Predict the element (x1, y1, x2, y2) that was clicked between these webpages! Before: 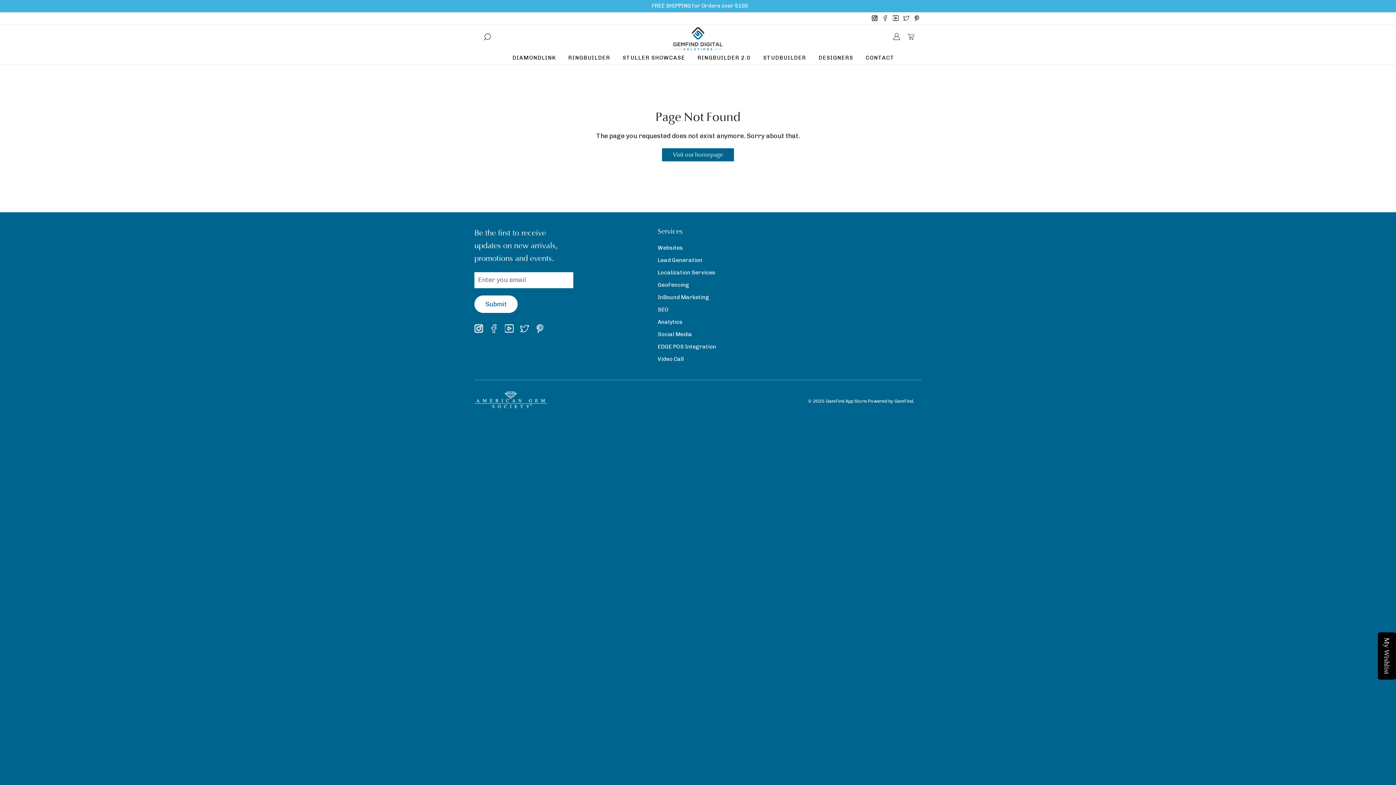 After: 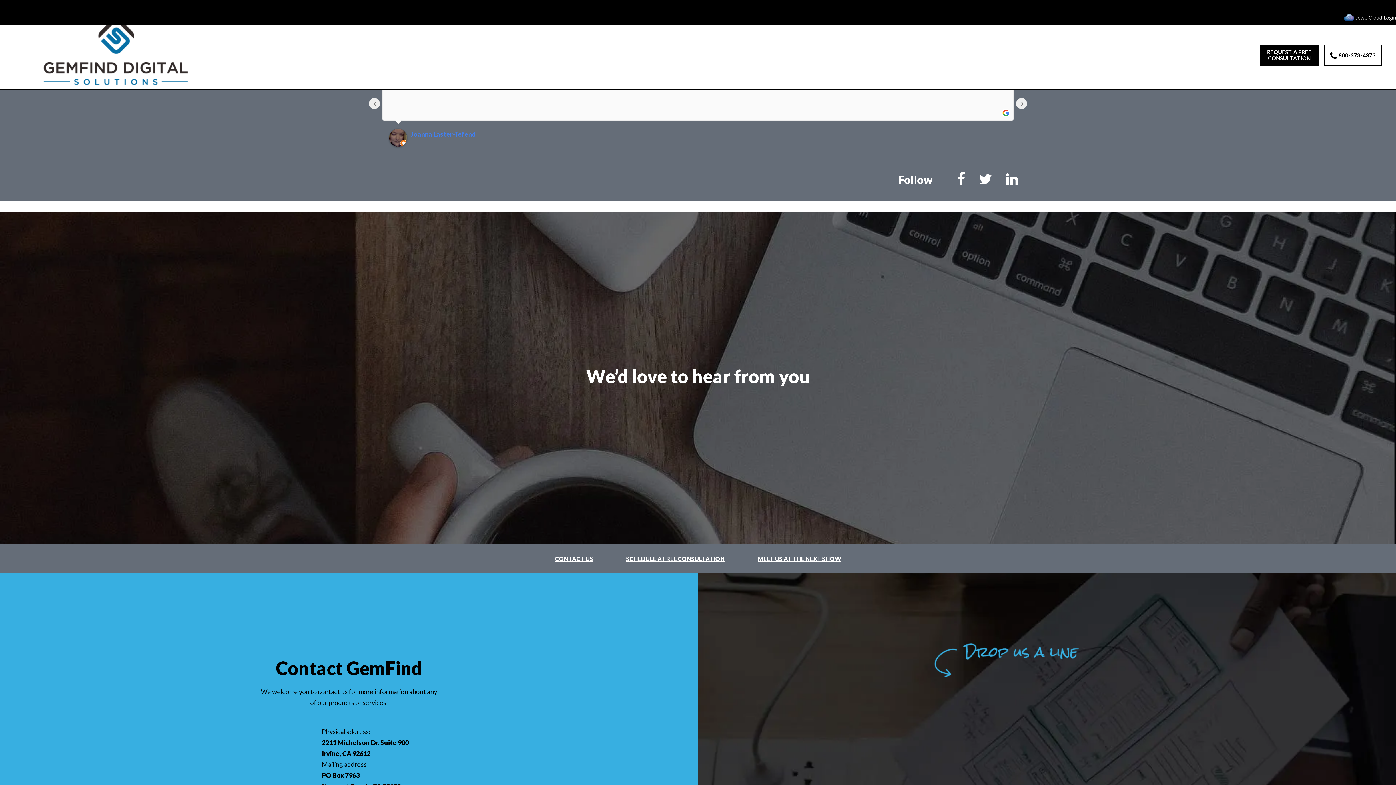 Action: label: CONTACT bbox: (860, 50, 900, 64)